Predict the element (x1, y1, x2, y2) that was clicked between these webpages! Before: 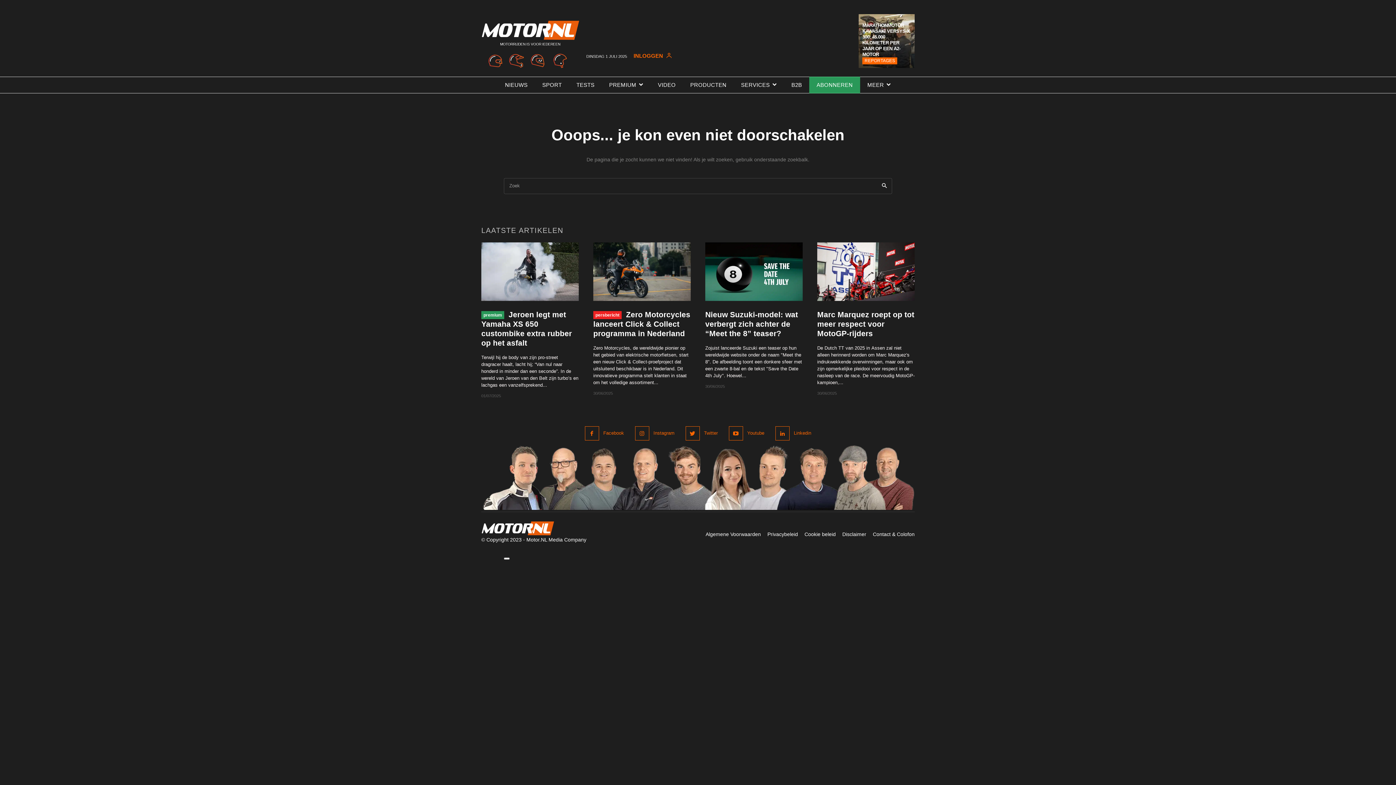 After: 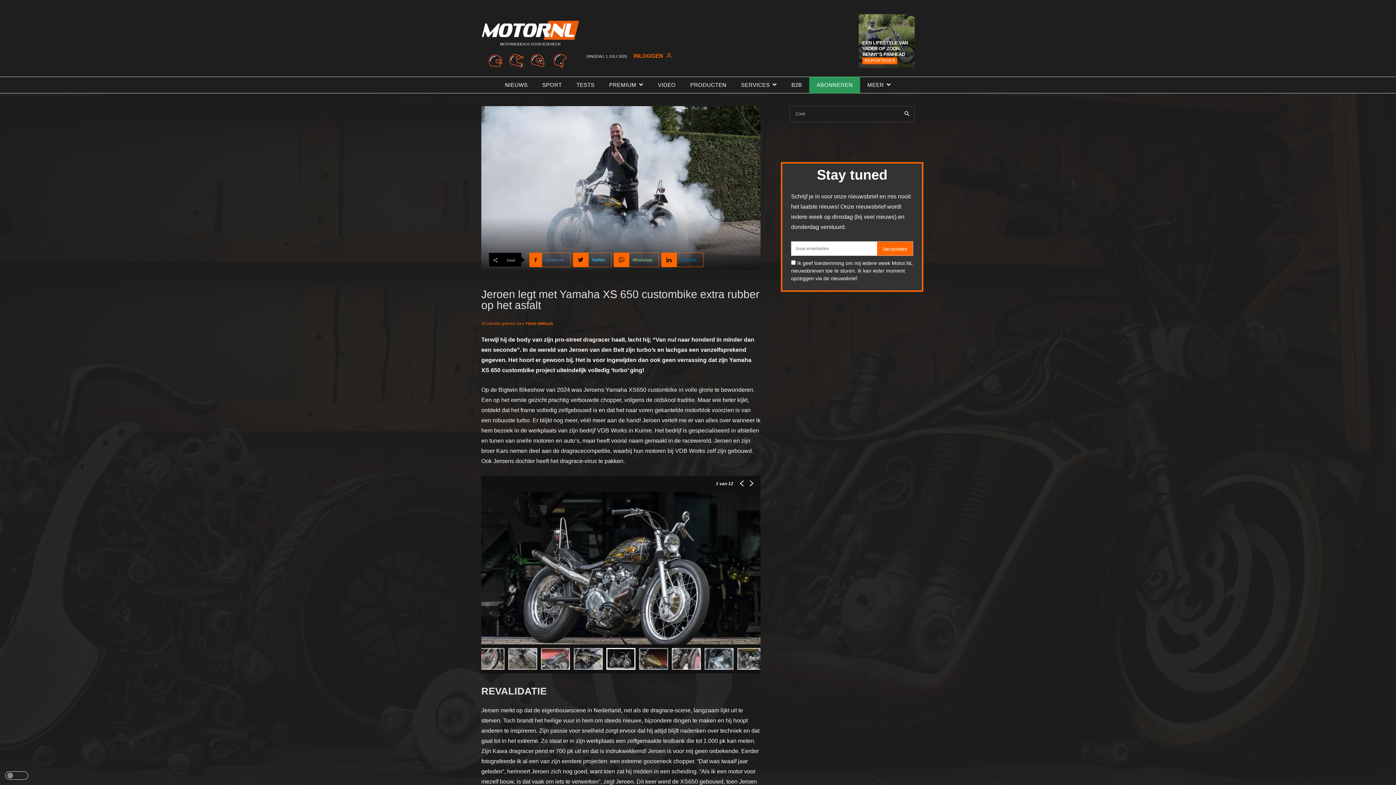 Action: bbox: (481, 242, 578, 301)